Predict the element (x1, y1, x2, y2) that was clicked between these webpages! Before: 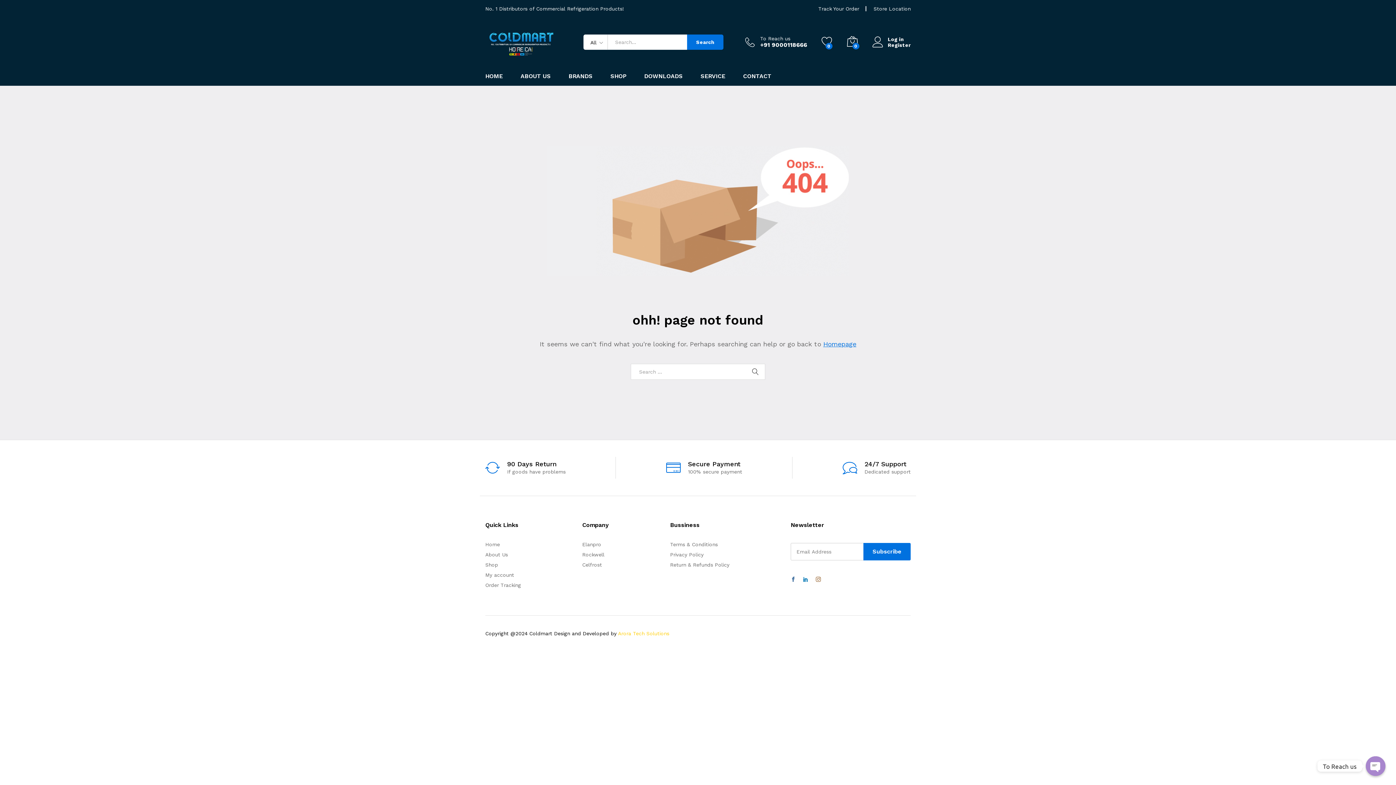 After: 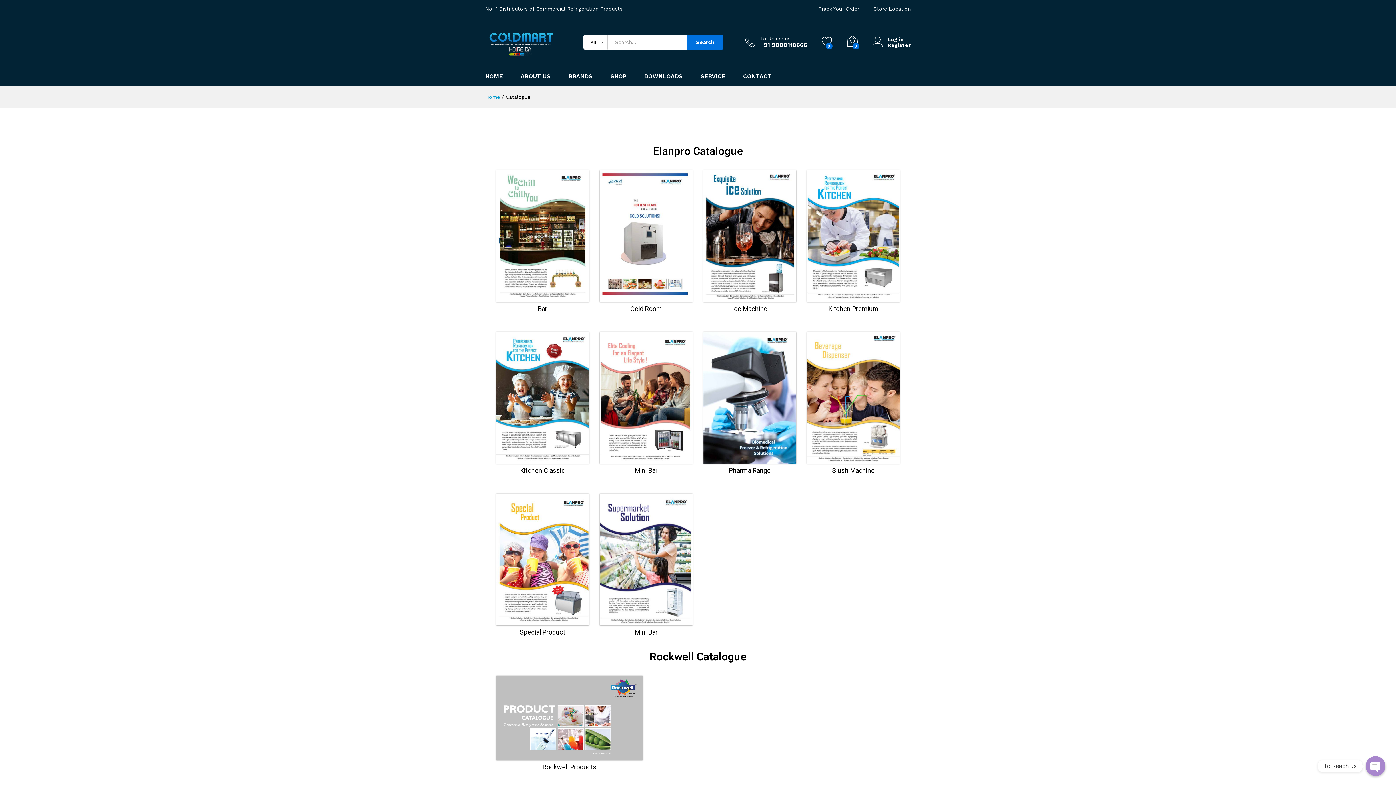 Action: label: DOWNLOADS bbox: (644, 73, 682, 79)